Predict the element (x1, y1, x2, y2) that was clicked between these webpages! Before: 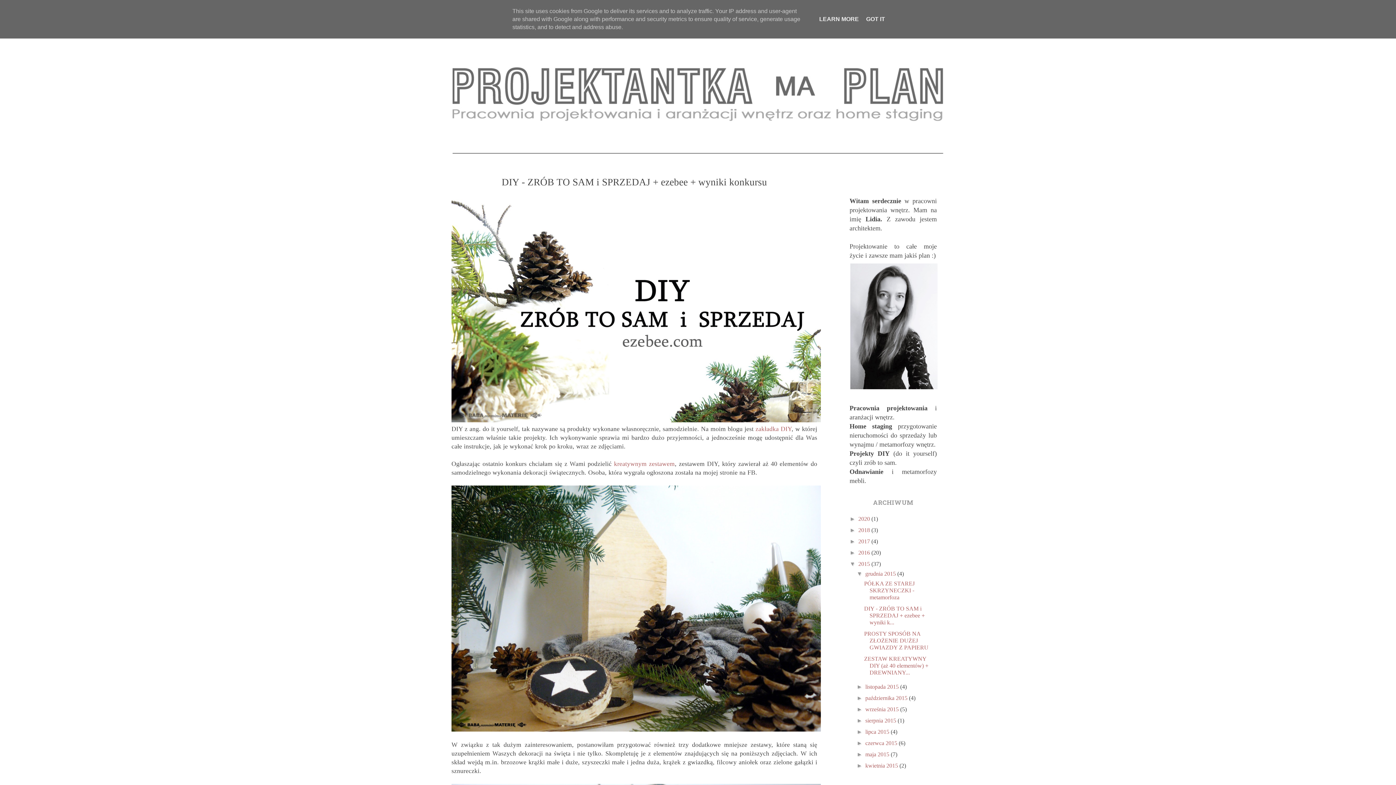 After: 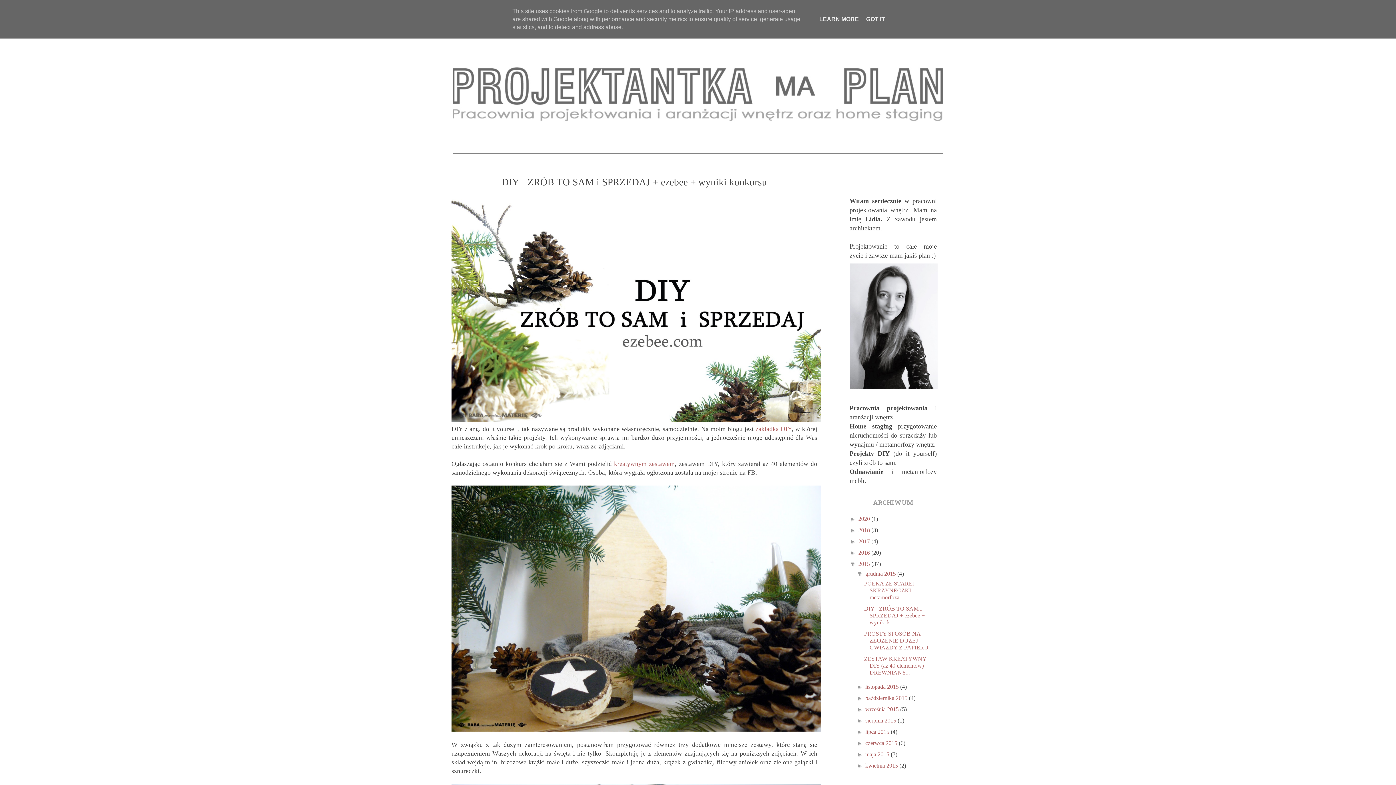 Action: bbox: (451, 416, 821, 424)